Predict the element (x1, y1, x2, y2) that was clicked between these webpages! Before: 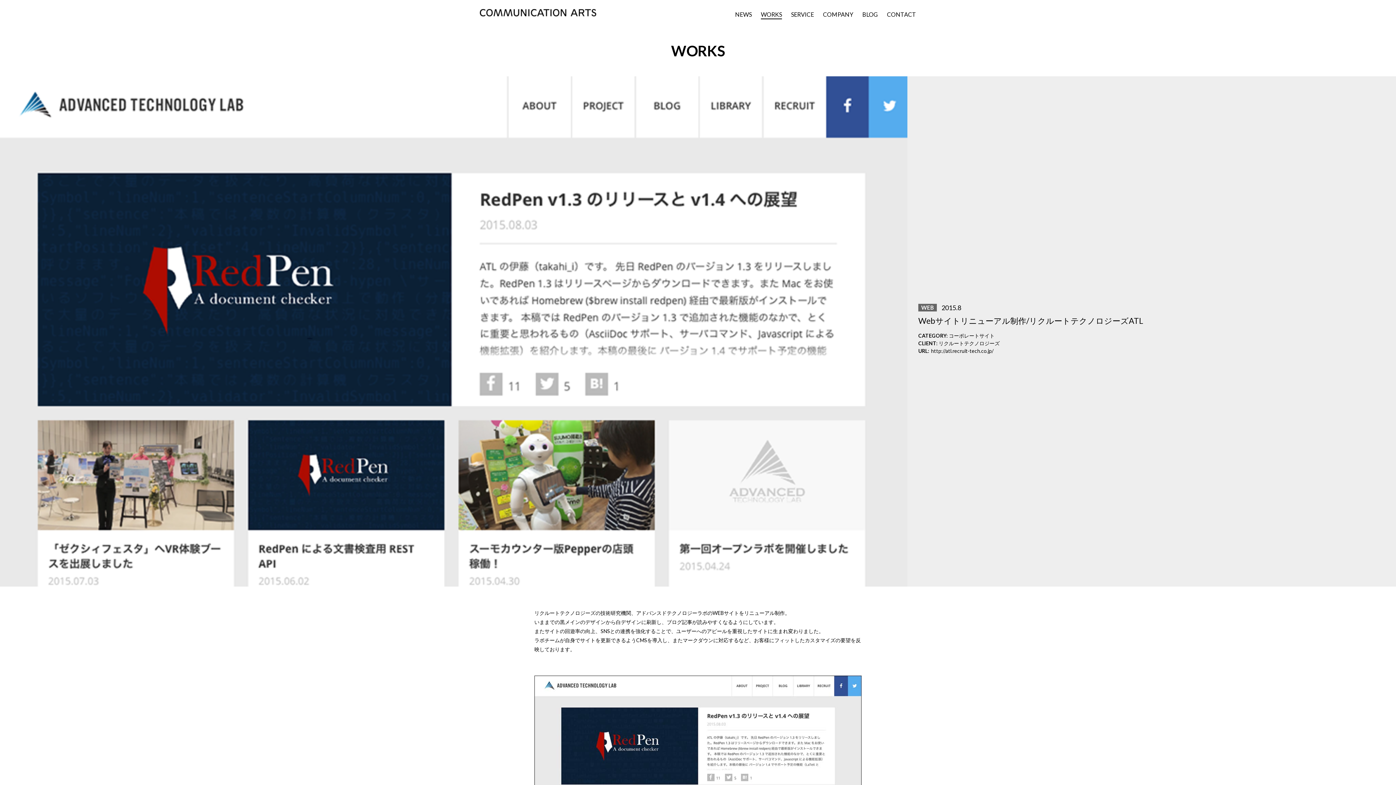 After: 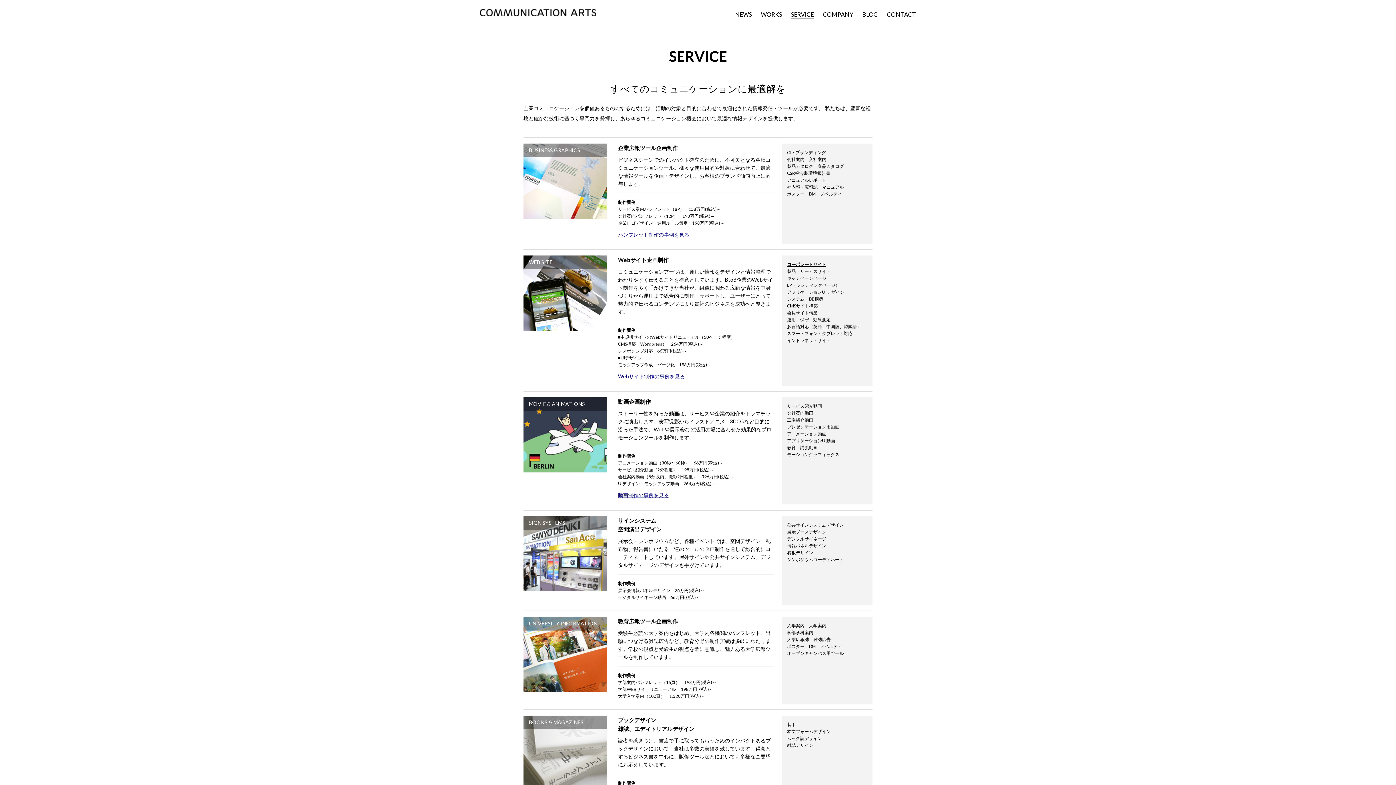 Action: bbox: (791, 10, 814, 17) label: SERVICE